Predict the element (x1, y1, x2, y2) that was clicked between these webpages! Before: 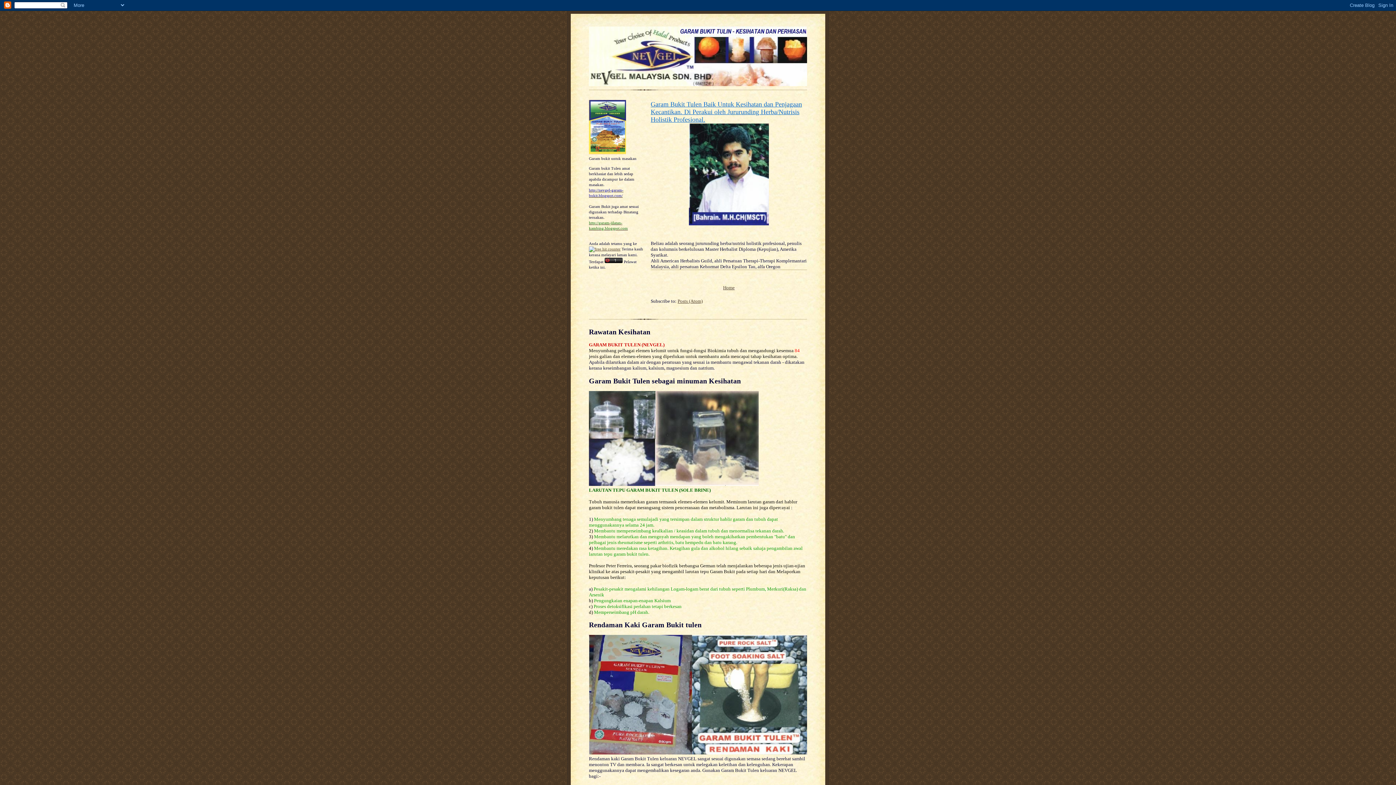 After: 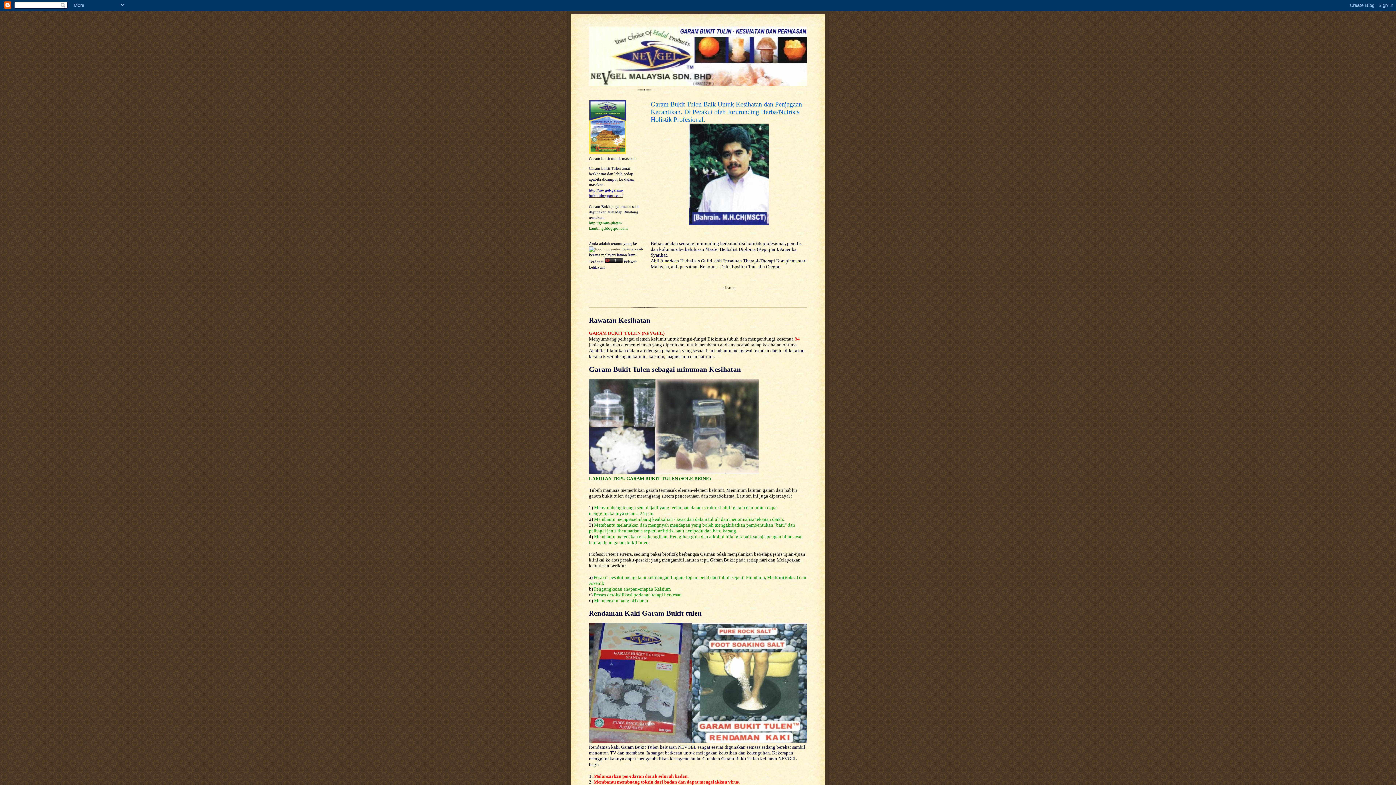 Action: label: Garam Bukit Tulen Baik Untuk Kesihatan dan Penjagaan Kecantikan. Di Perakui oleh Jururunding Herba/Nutrisis Holistik Profesional. bbox: (650, 100, 802, 123)